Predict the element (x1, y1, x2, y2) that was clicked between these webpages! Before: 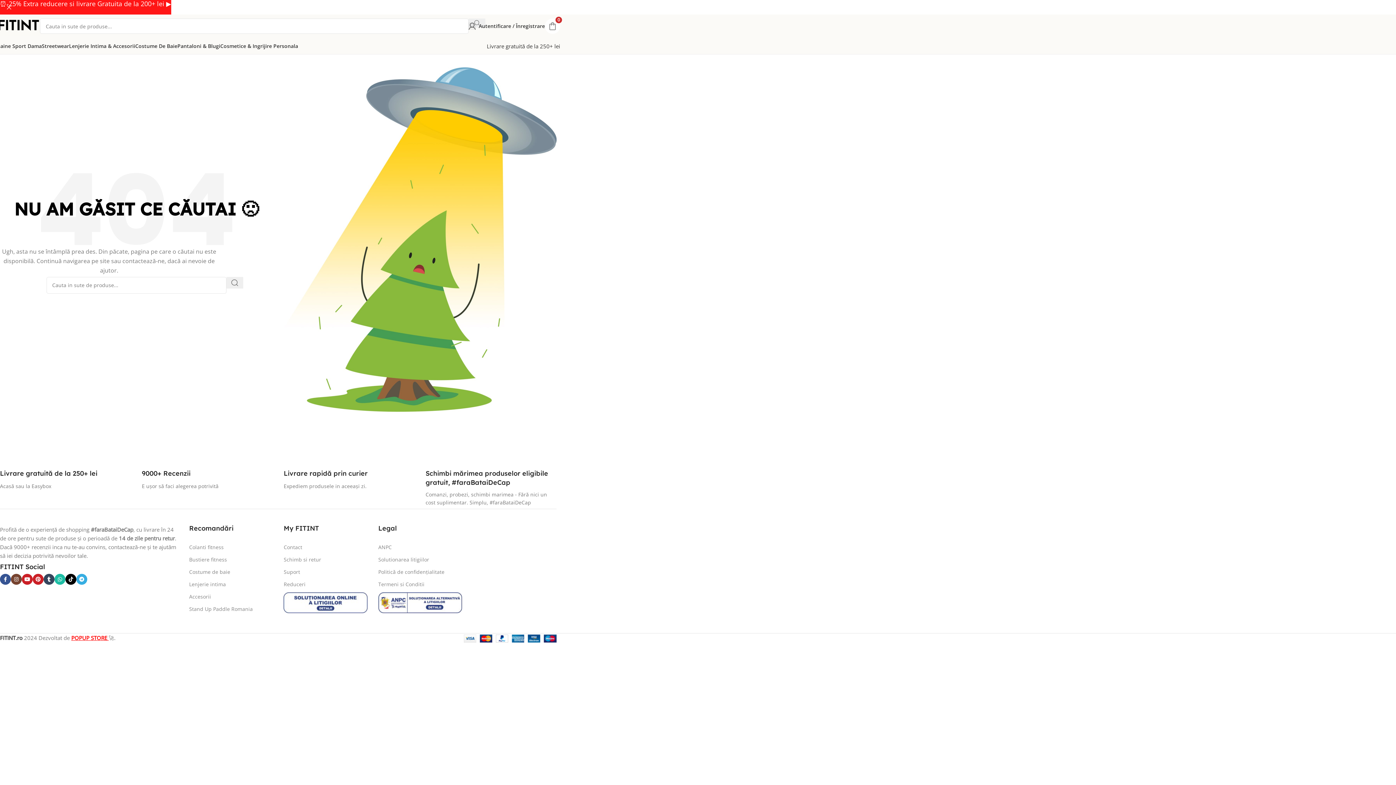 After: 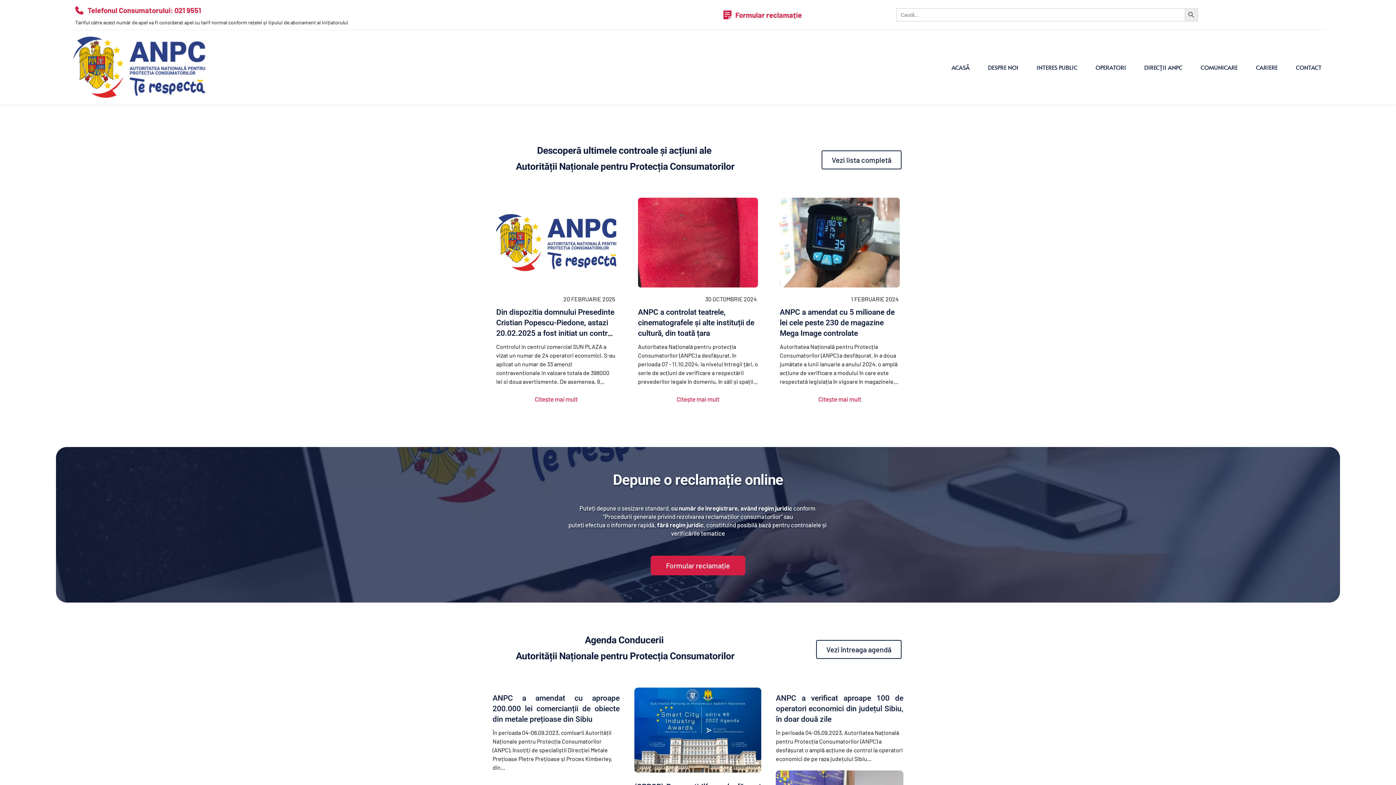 Action: label: ANPC bbox: (378, 541, 462, 553)